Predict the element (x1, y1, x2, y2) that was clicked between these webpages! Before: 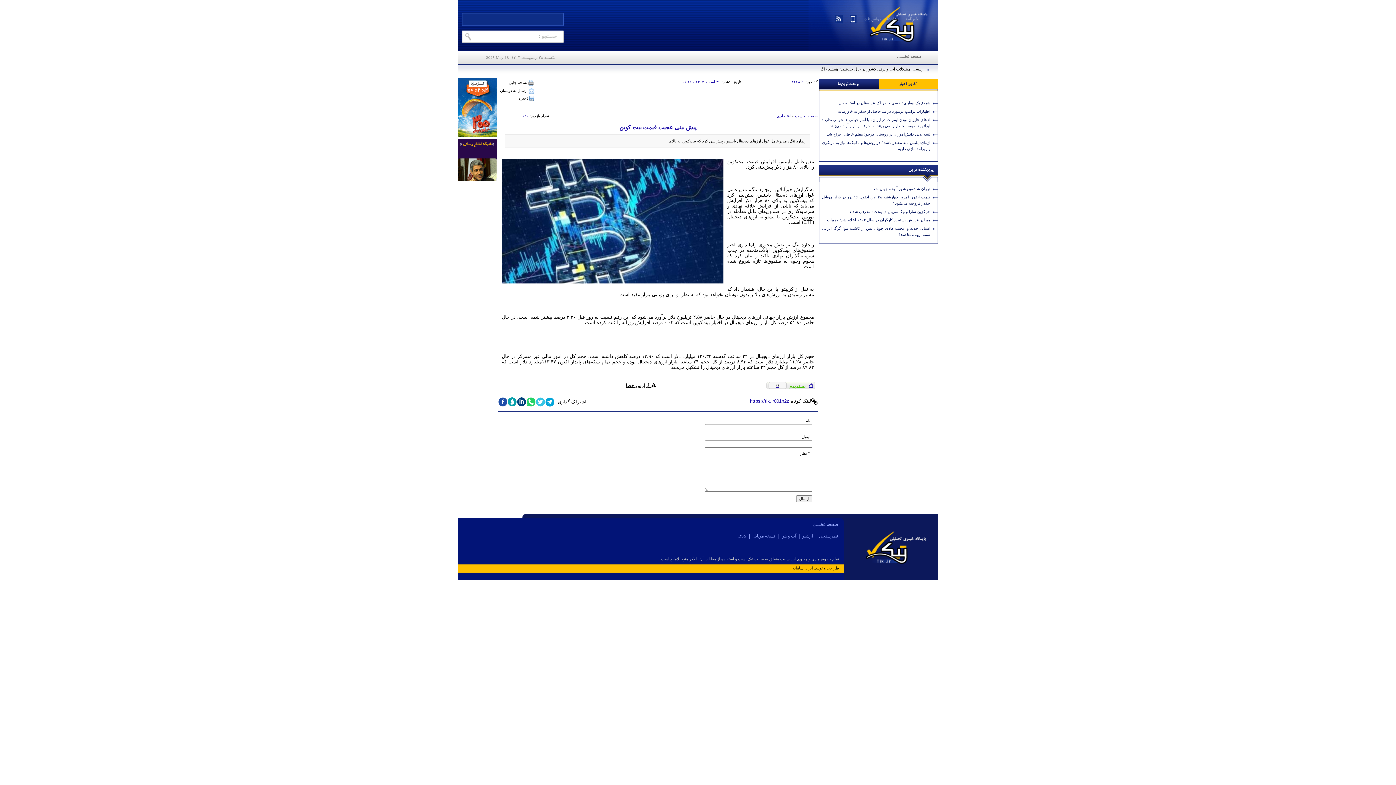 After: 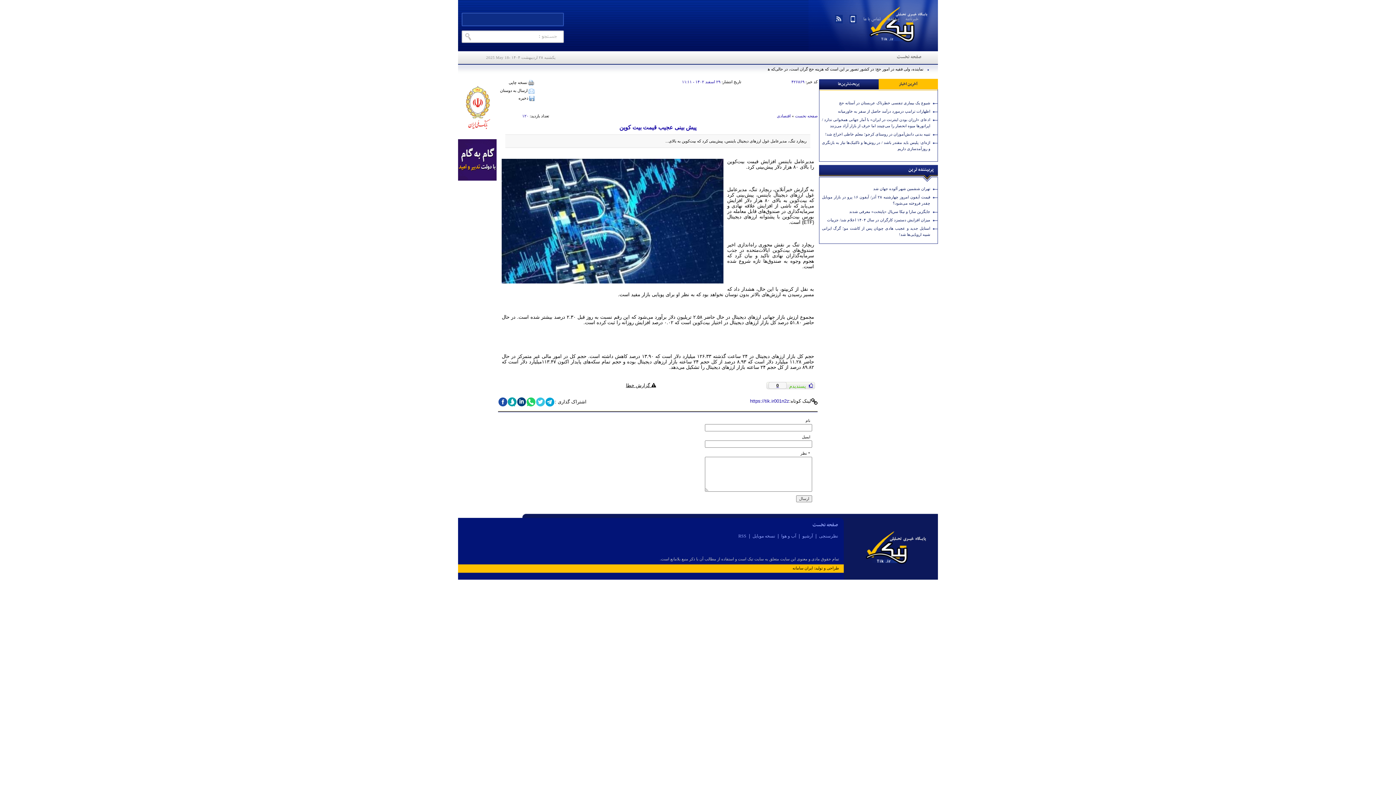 Action: bbox: (458, 104, 496, 109)